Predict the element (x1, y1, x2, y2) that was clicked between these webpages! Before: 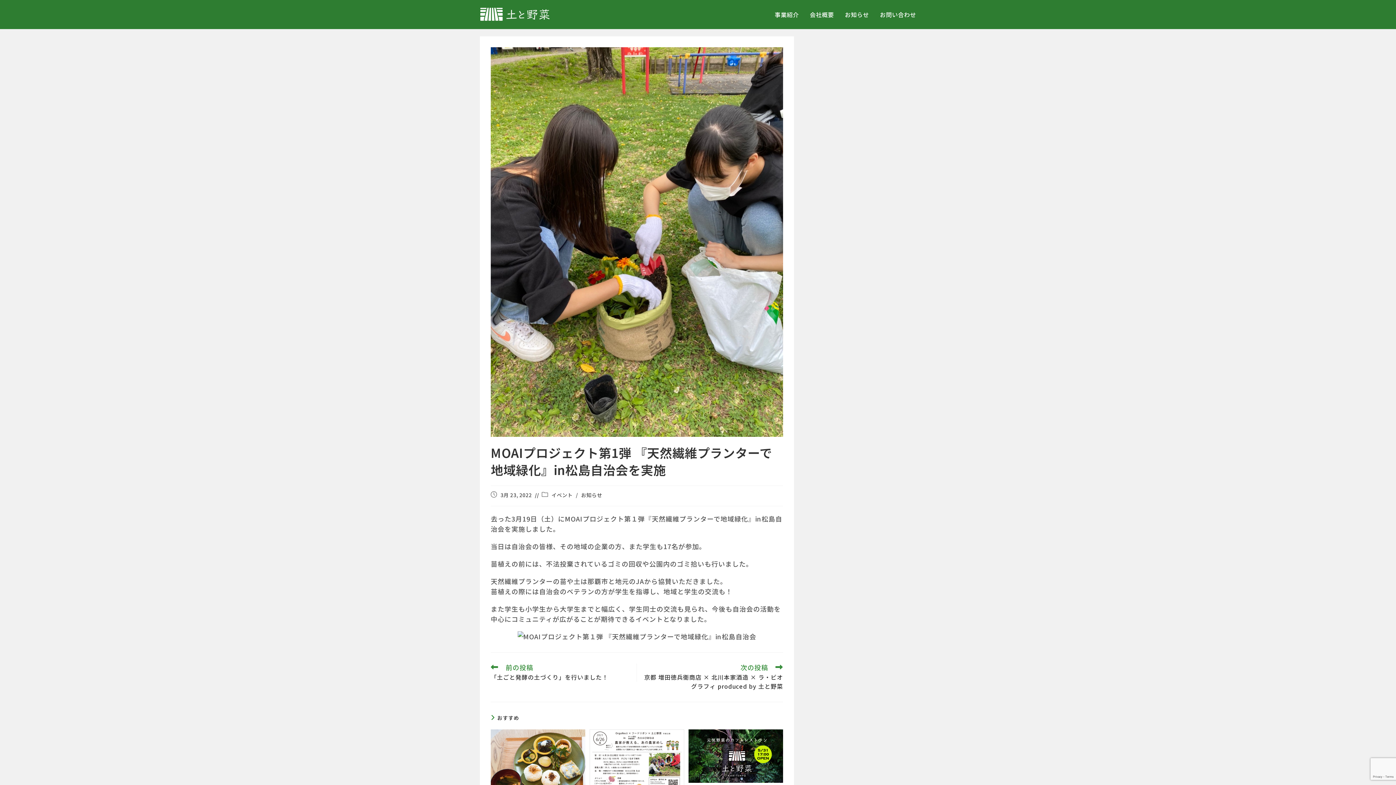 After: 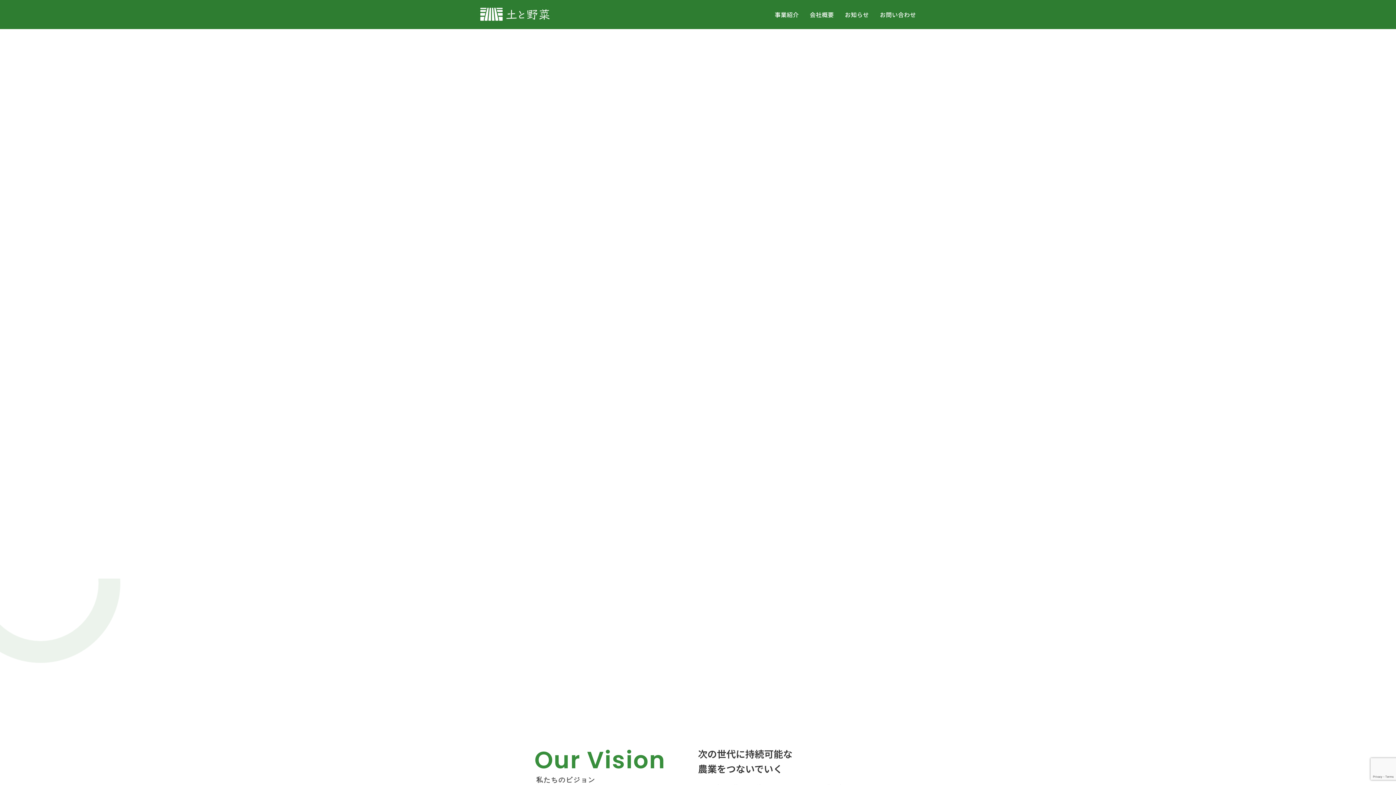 Action: bbox: (480, 8, 552, 17)